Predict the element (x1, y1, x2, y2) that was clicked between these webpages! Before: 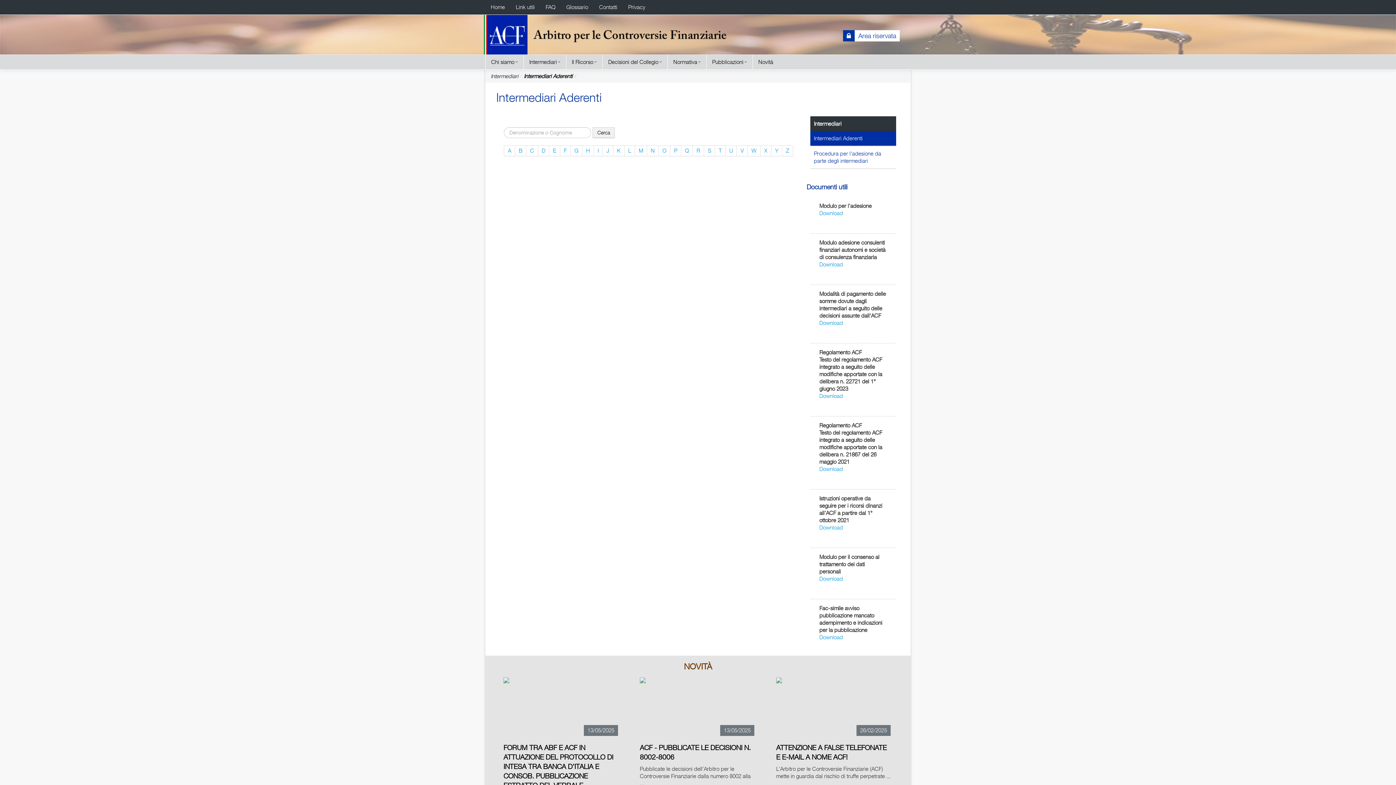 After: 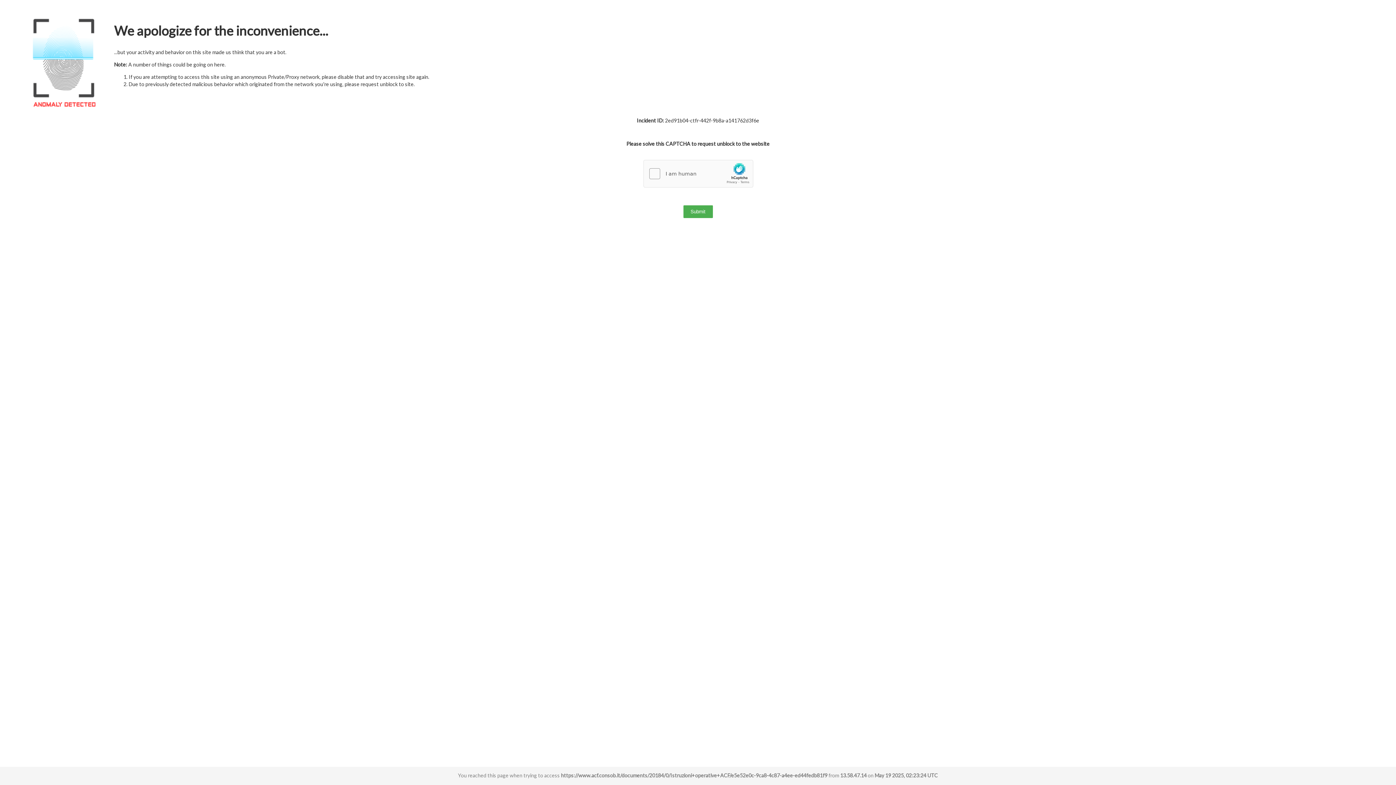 Action: bbox: (819, 524, 843, 531) label: Download